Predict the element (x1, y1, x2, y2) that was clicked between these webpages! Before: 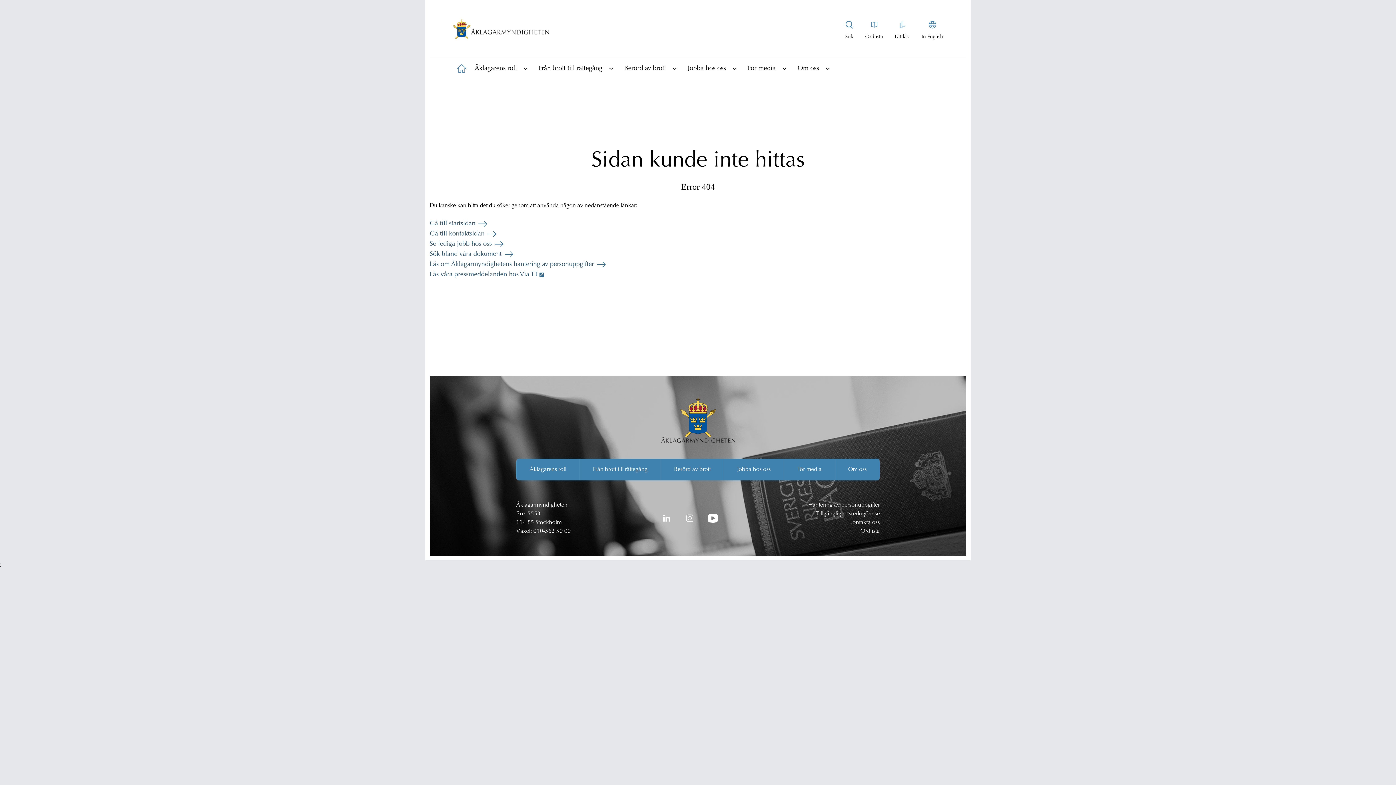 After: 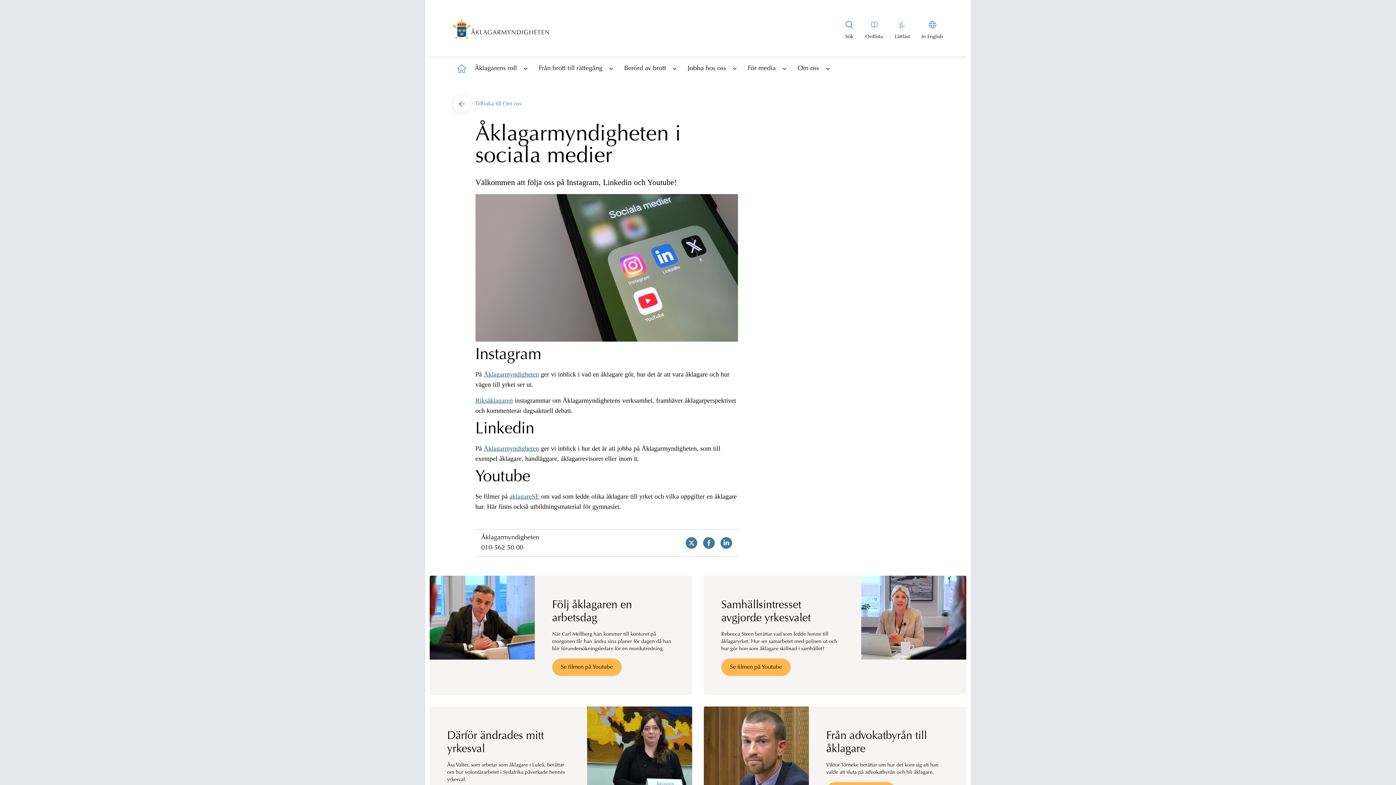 Action: label: Instagram bbox: (683, 512, 695, 524)